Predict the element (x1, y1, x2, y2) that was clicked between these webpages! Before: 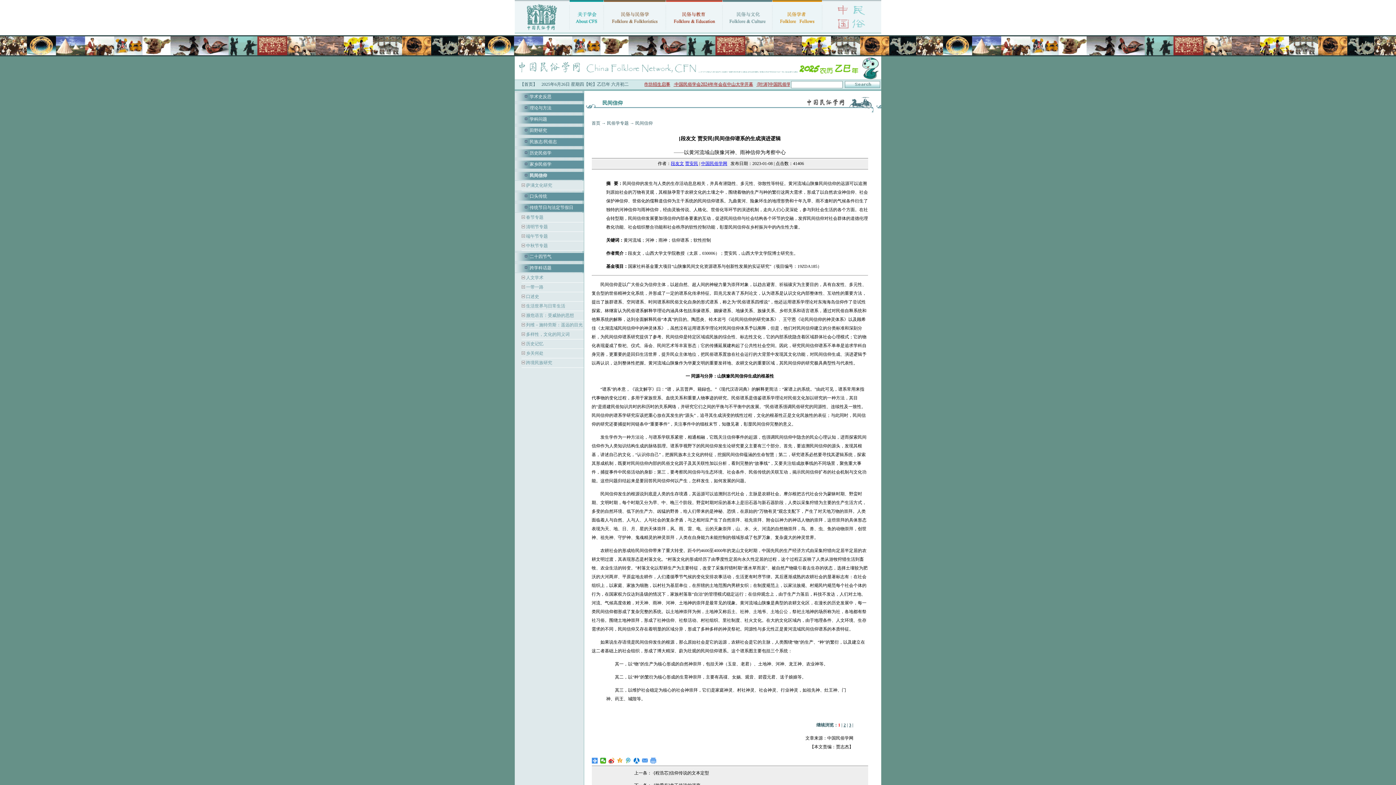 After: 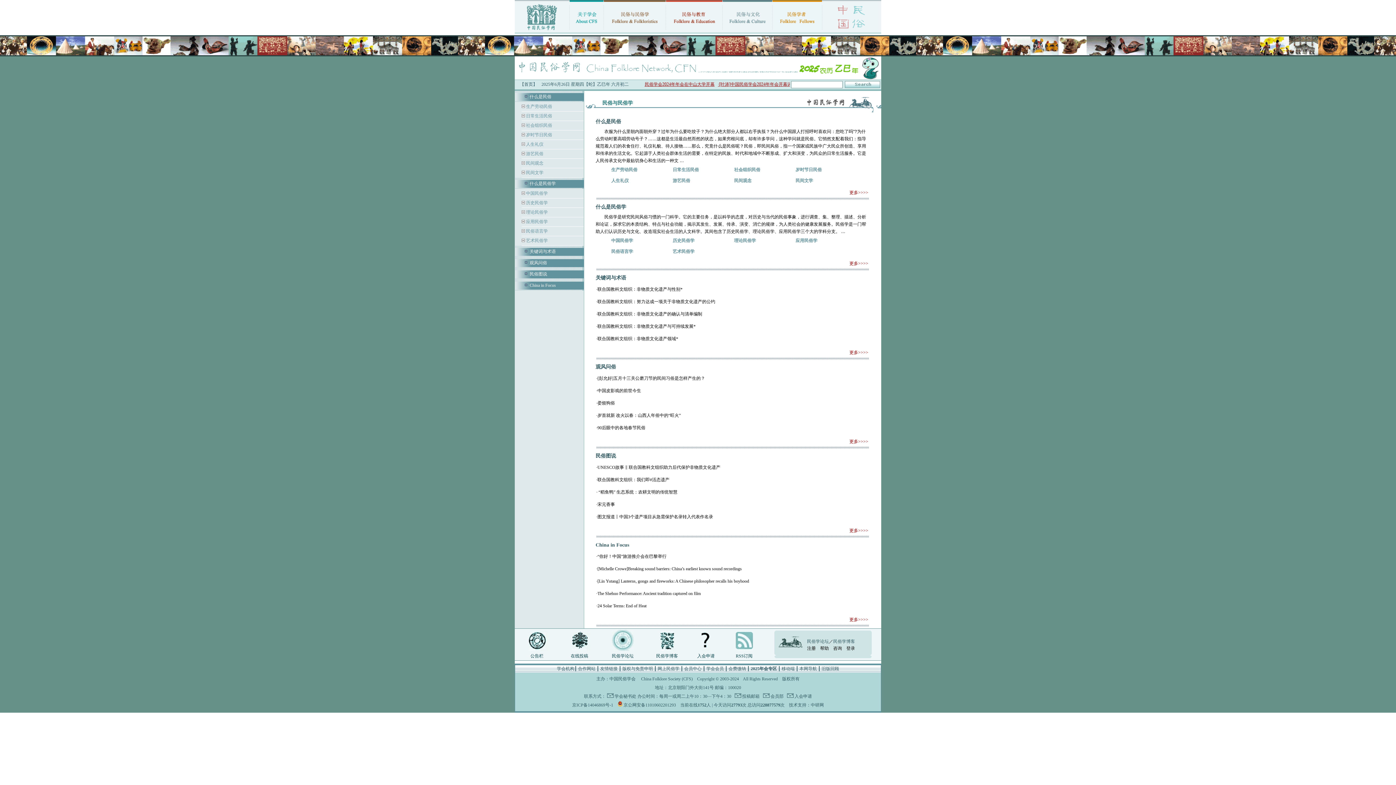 Action: bbox: (604, 28, 665, 33)